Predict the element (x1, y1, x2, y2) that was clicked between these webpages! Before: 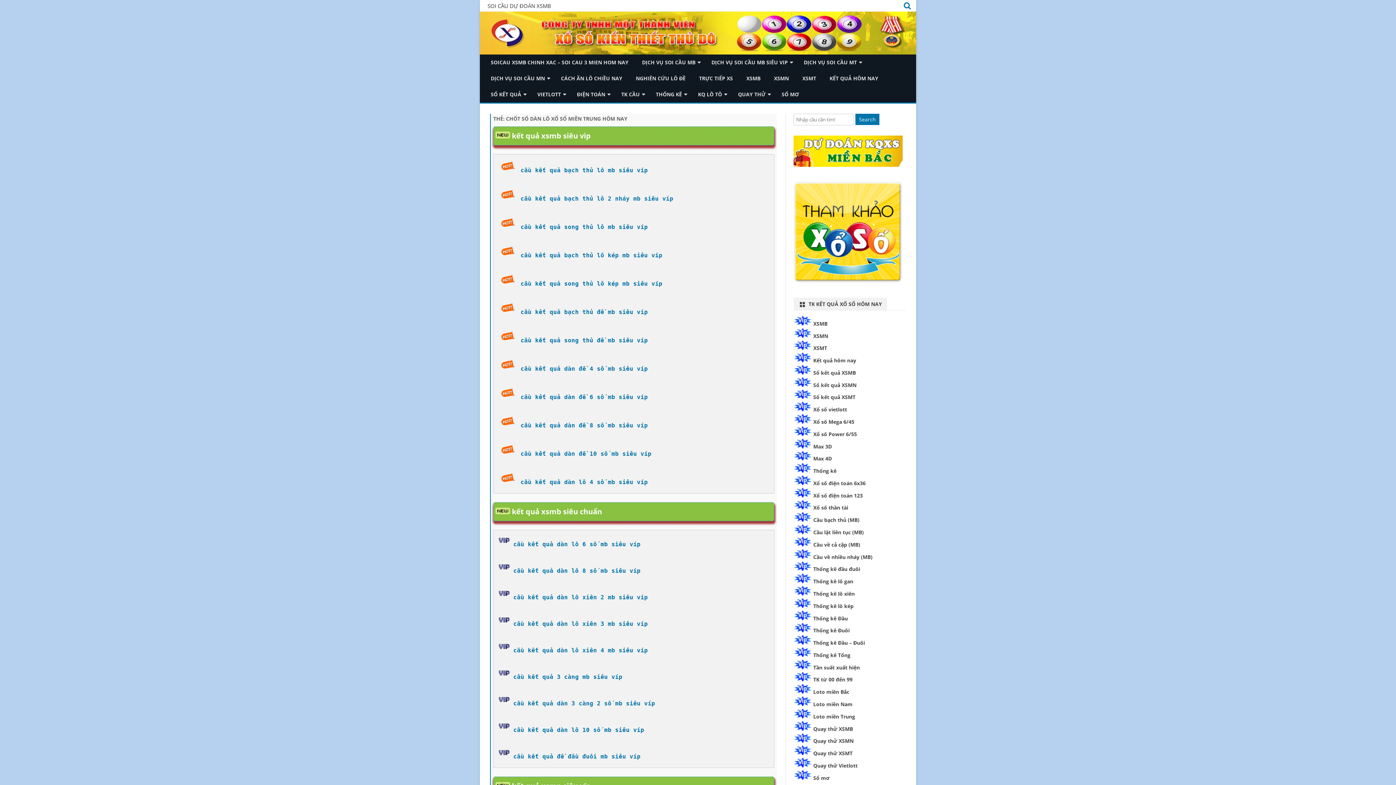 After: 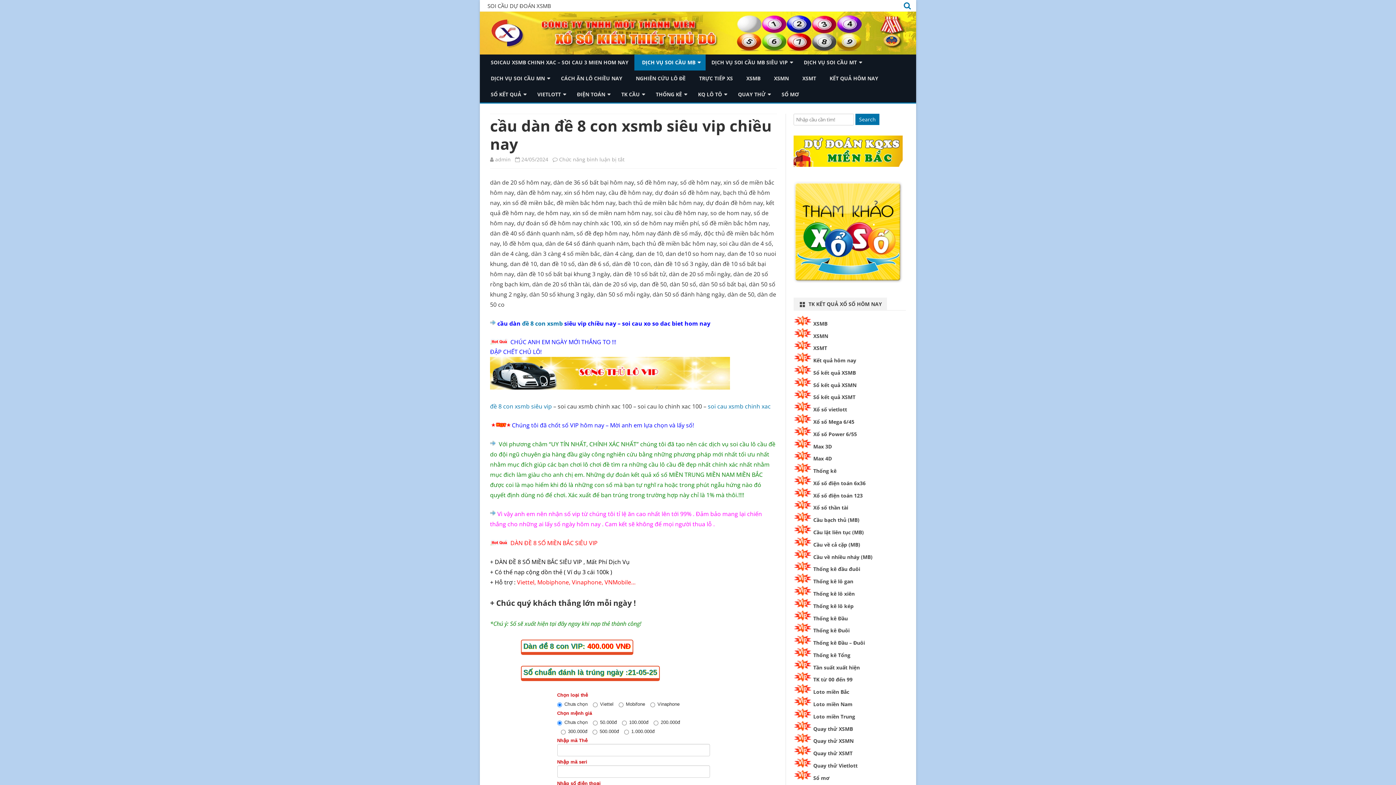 Action: bbox: (520, 422, 648, 429) label: cầu kết quả dàn đề 8 số mb siêu víp